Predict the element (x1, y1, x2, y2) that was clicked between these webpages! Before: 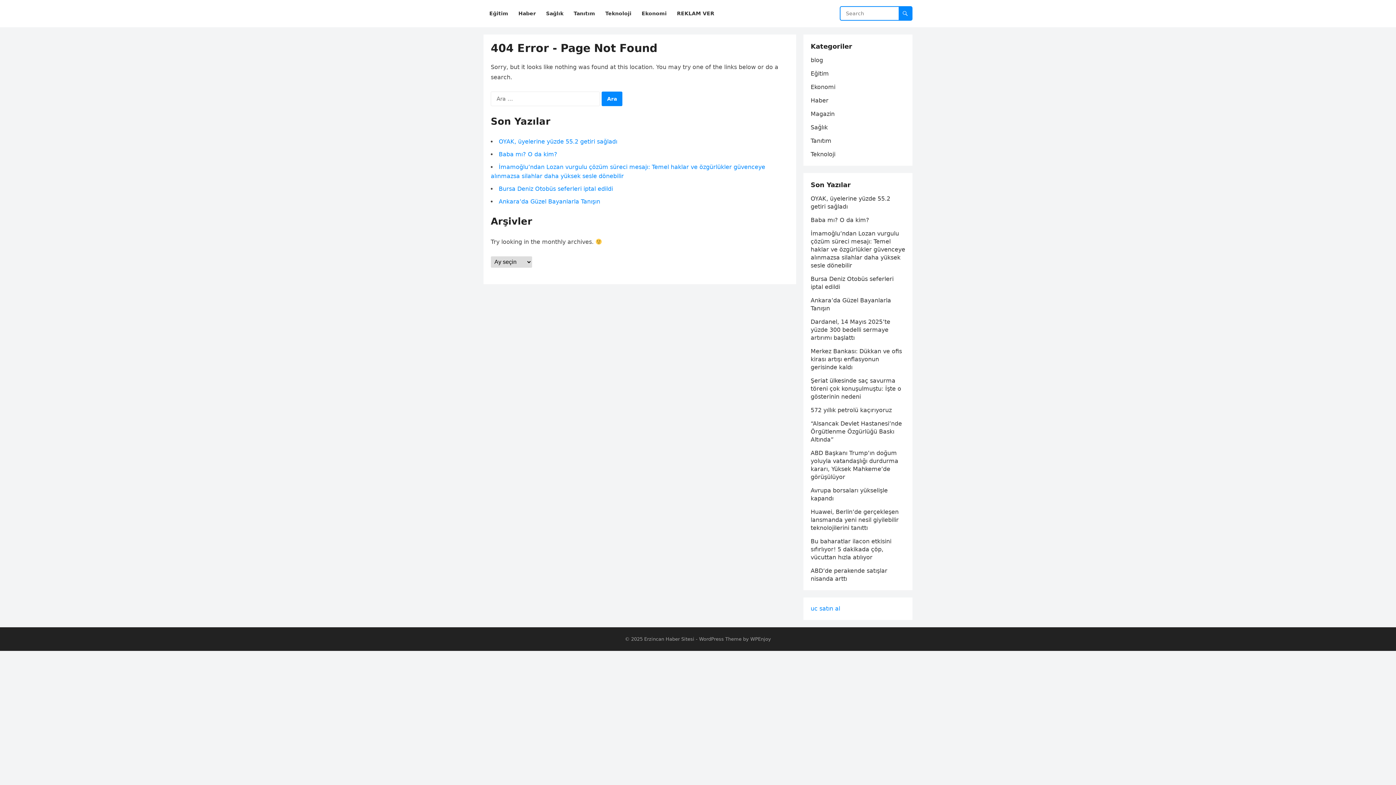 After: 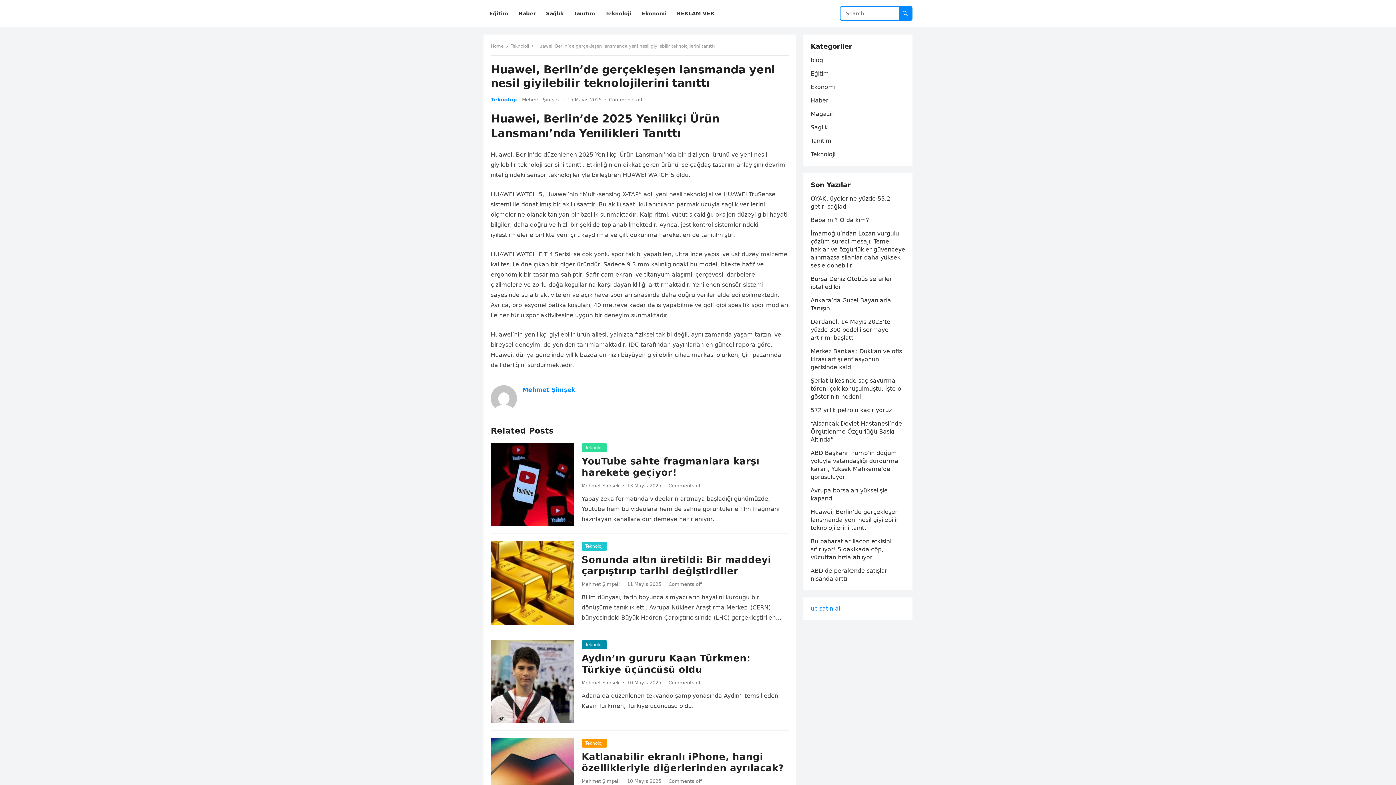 Action: label: Huawei, Berlin’de gerçekleşen lansmanda yeni nesil giyilebilir teknolojilerini tanıttı bbox: (810, 508, 898, 531)